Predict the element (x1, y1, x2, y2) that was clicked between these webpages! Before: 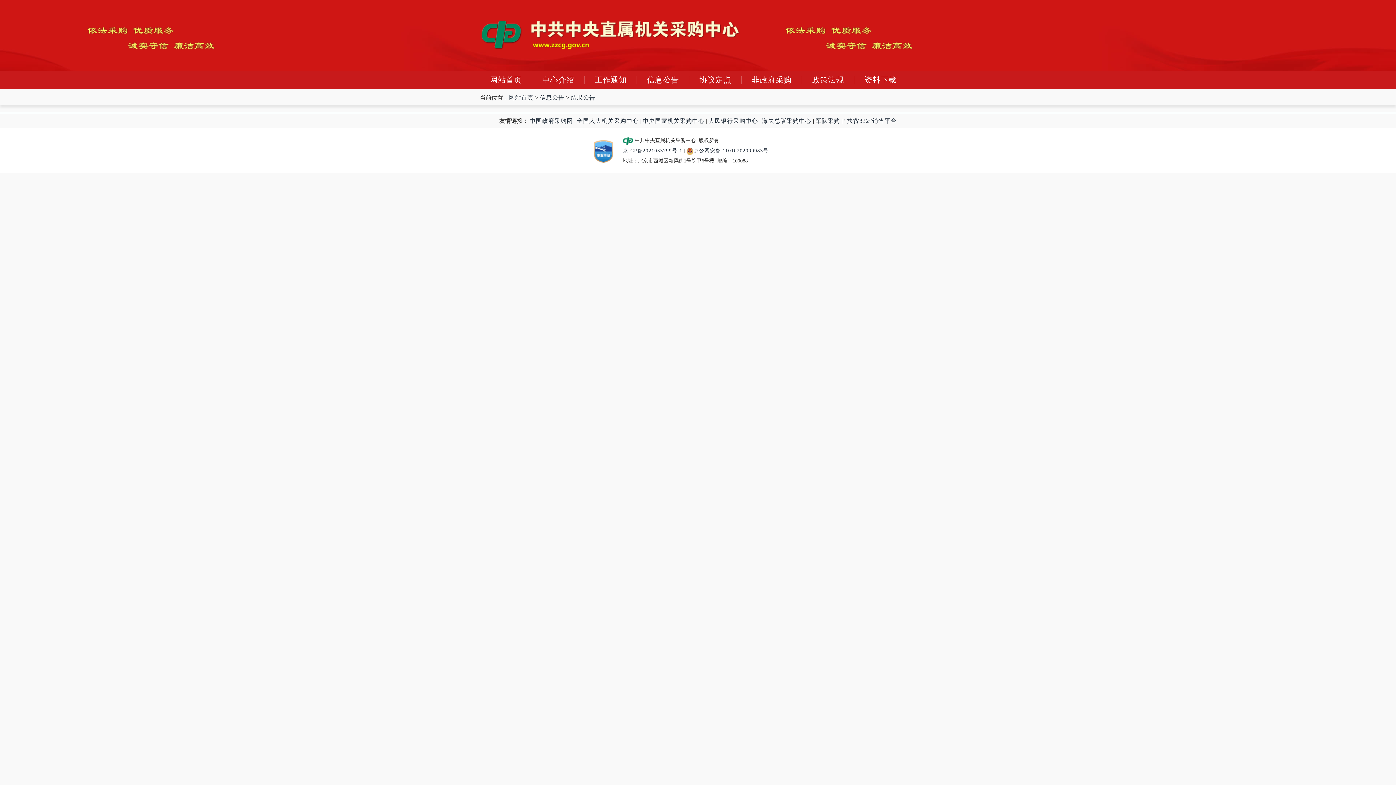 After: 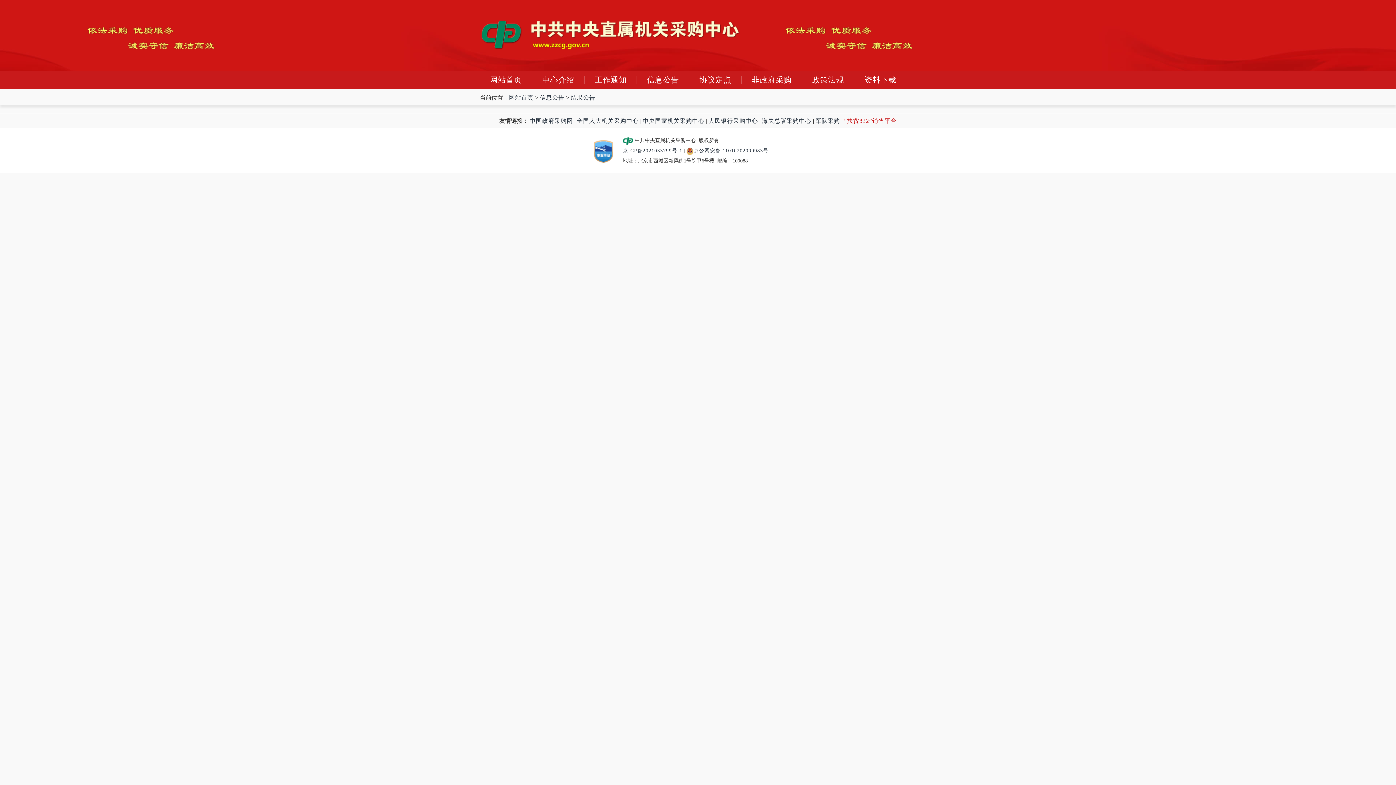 Action: bbox: (844, 117, 897, 124) label: “扶贫832”销售平台